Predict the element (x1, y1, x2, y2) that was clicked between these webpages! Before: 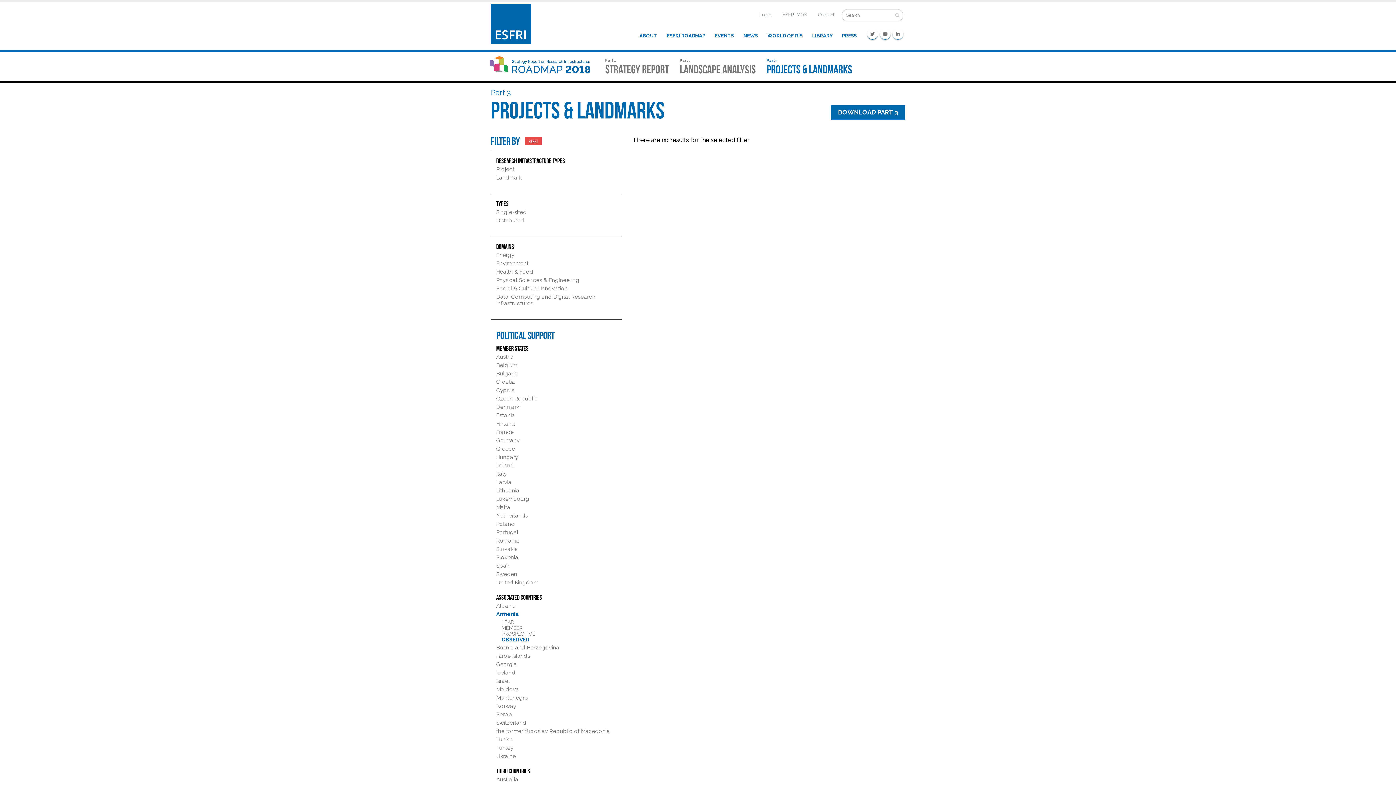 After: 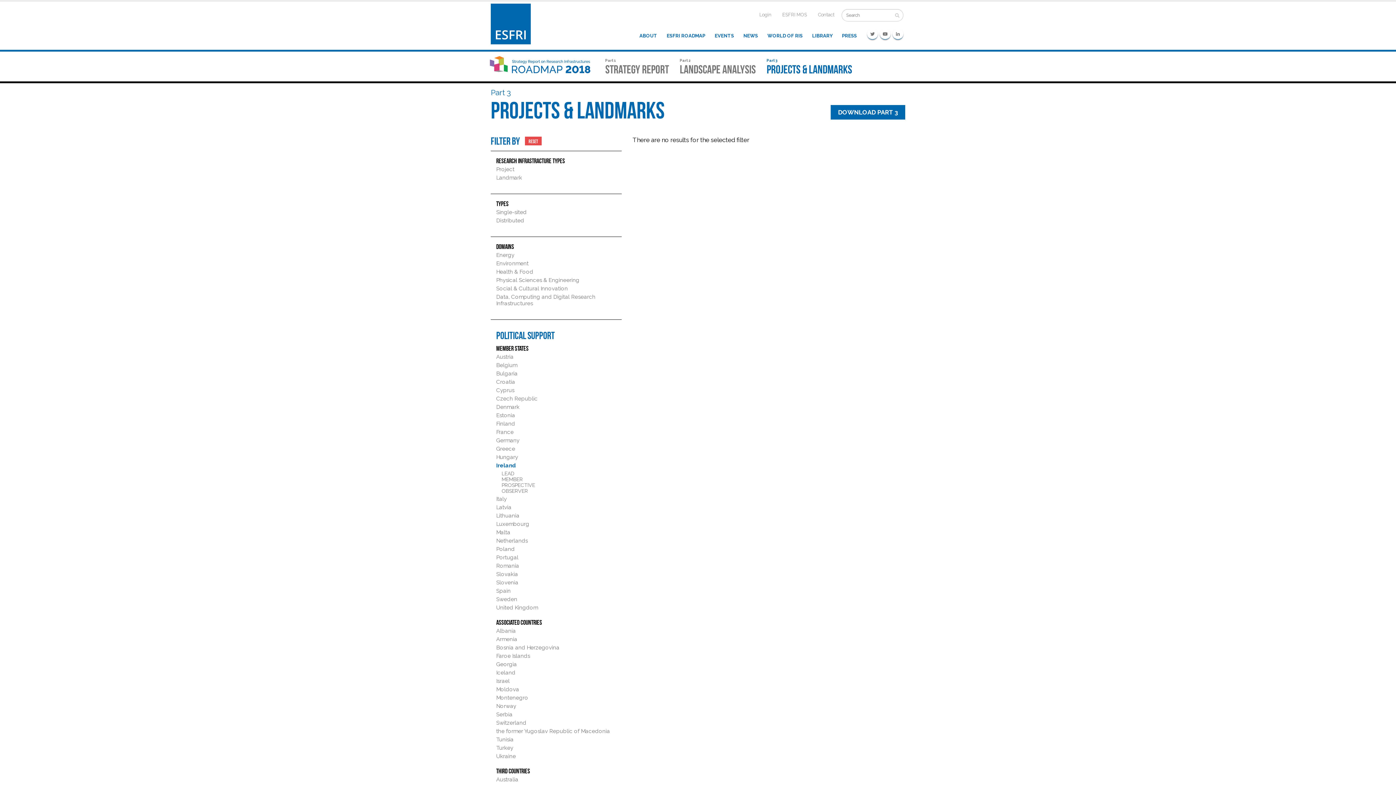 Action: bbox: (496, 462, 514, 469) label: Ireland